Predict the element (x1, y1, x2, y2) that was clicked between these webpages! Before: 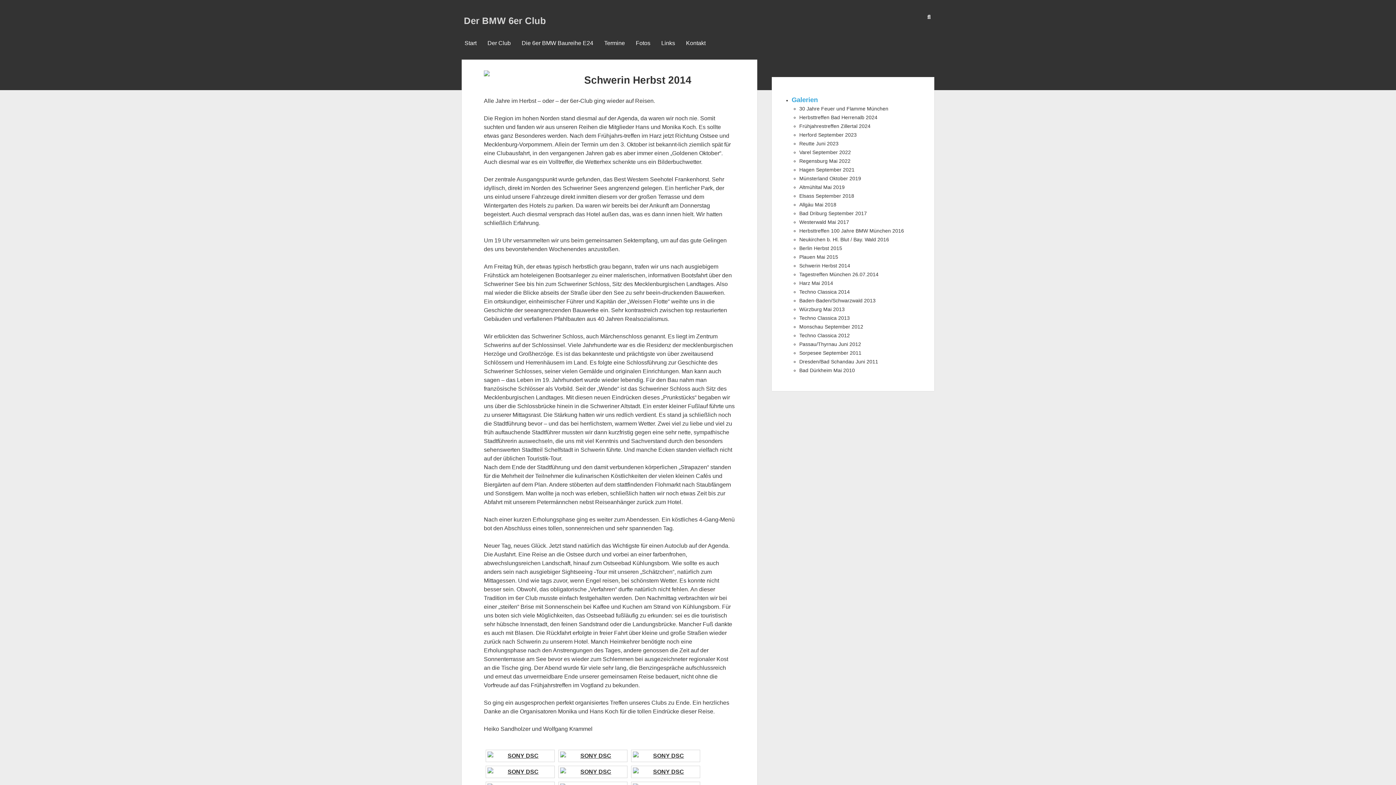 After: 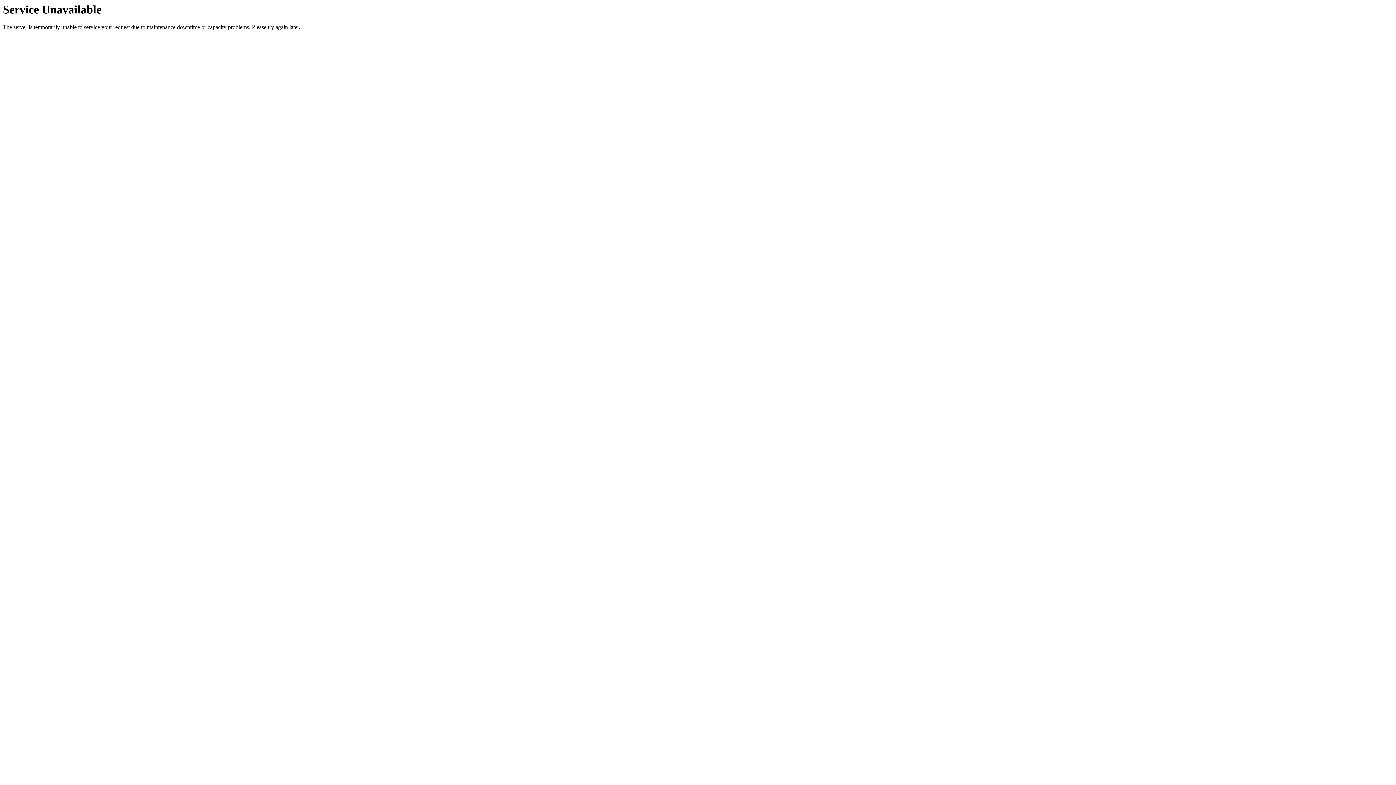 Action: bbox: (483, 71, 581, 86) label: Der BMW 6er Club